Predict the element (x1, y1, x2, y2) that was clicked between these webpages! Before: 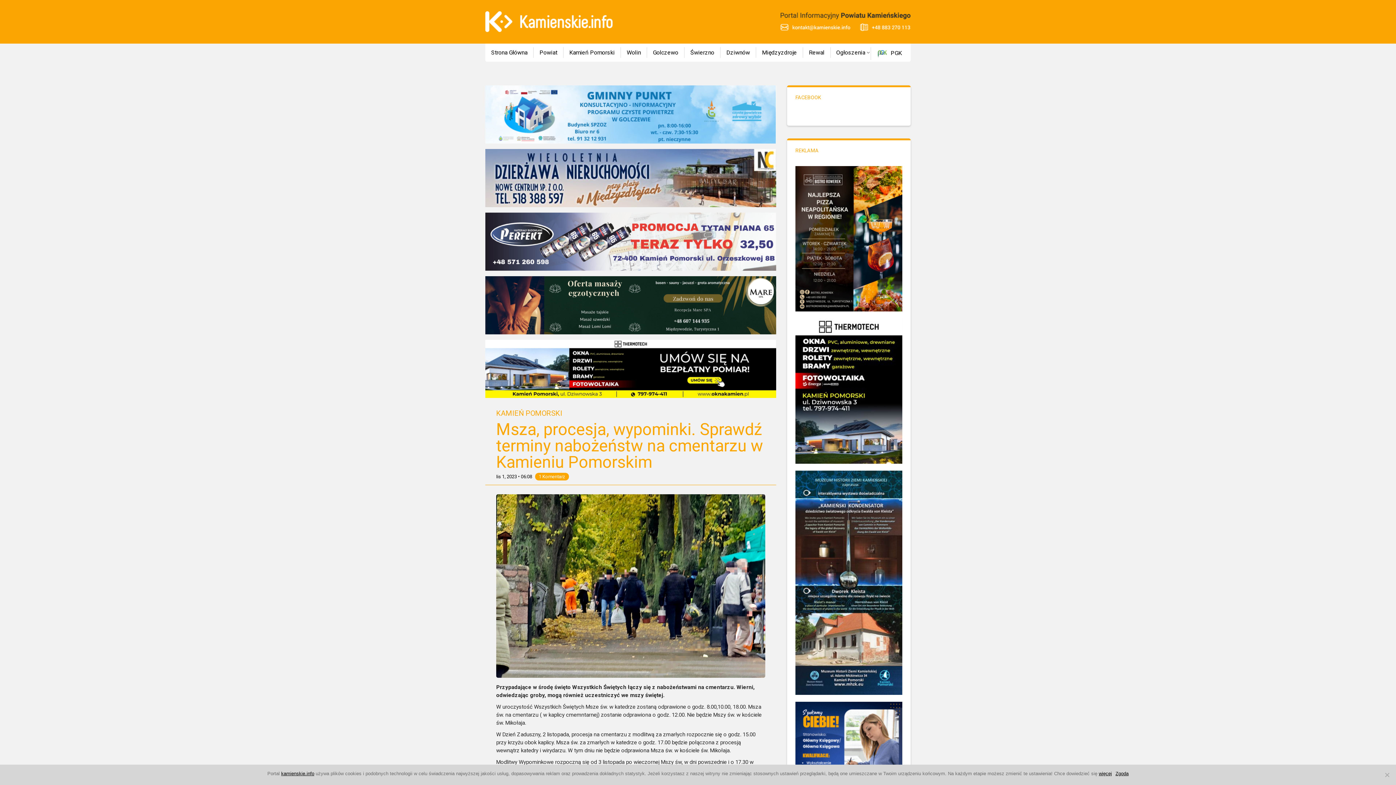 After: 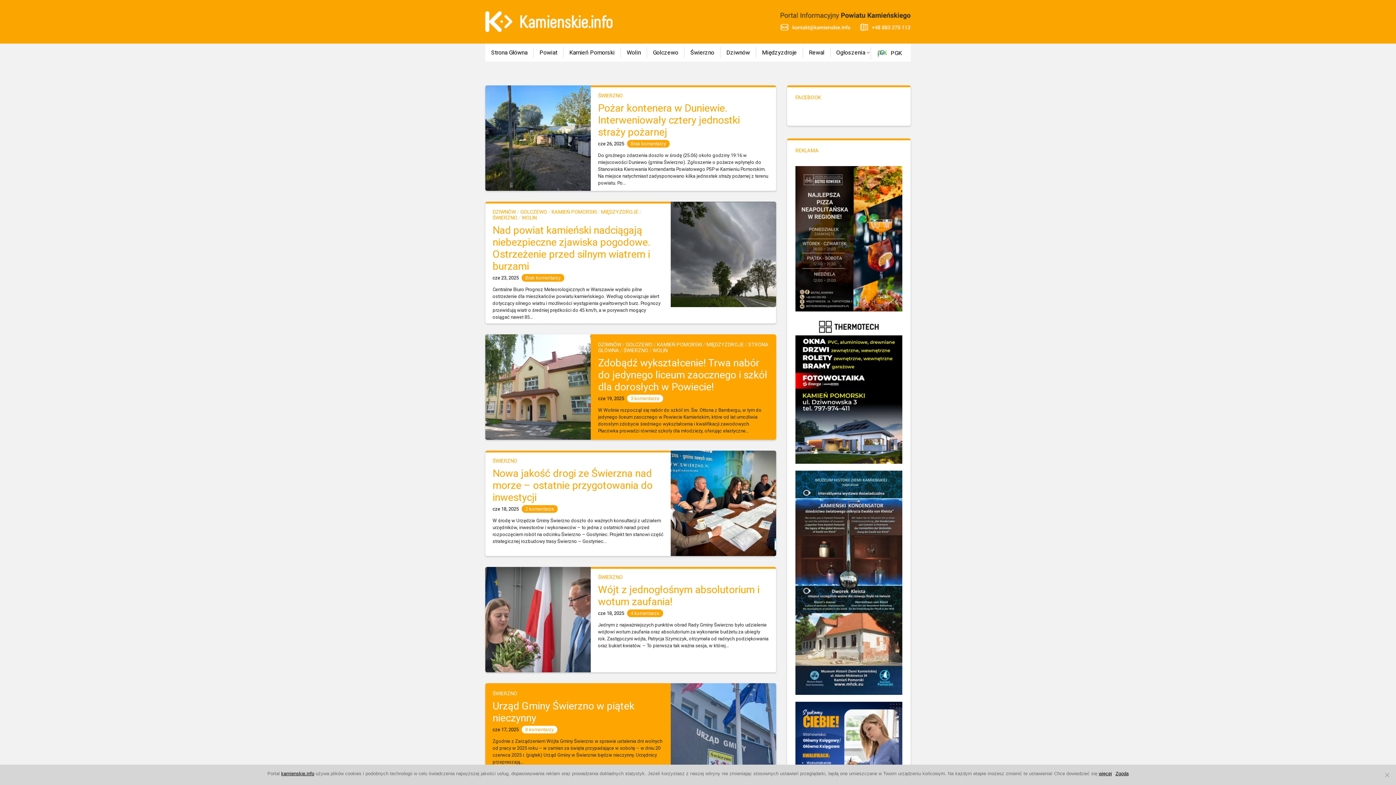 Action: label: Świerzno bbox: (684, 47, 720, 57)